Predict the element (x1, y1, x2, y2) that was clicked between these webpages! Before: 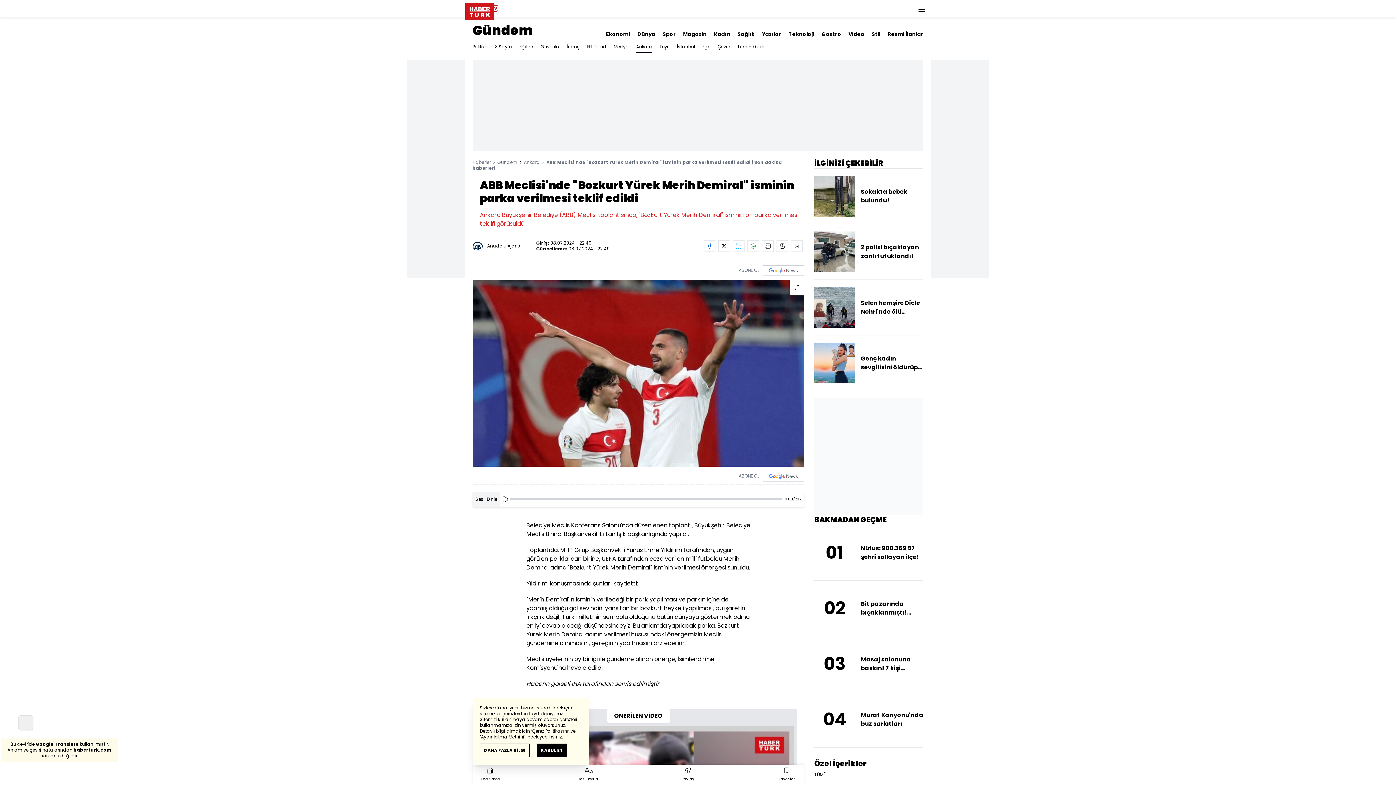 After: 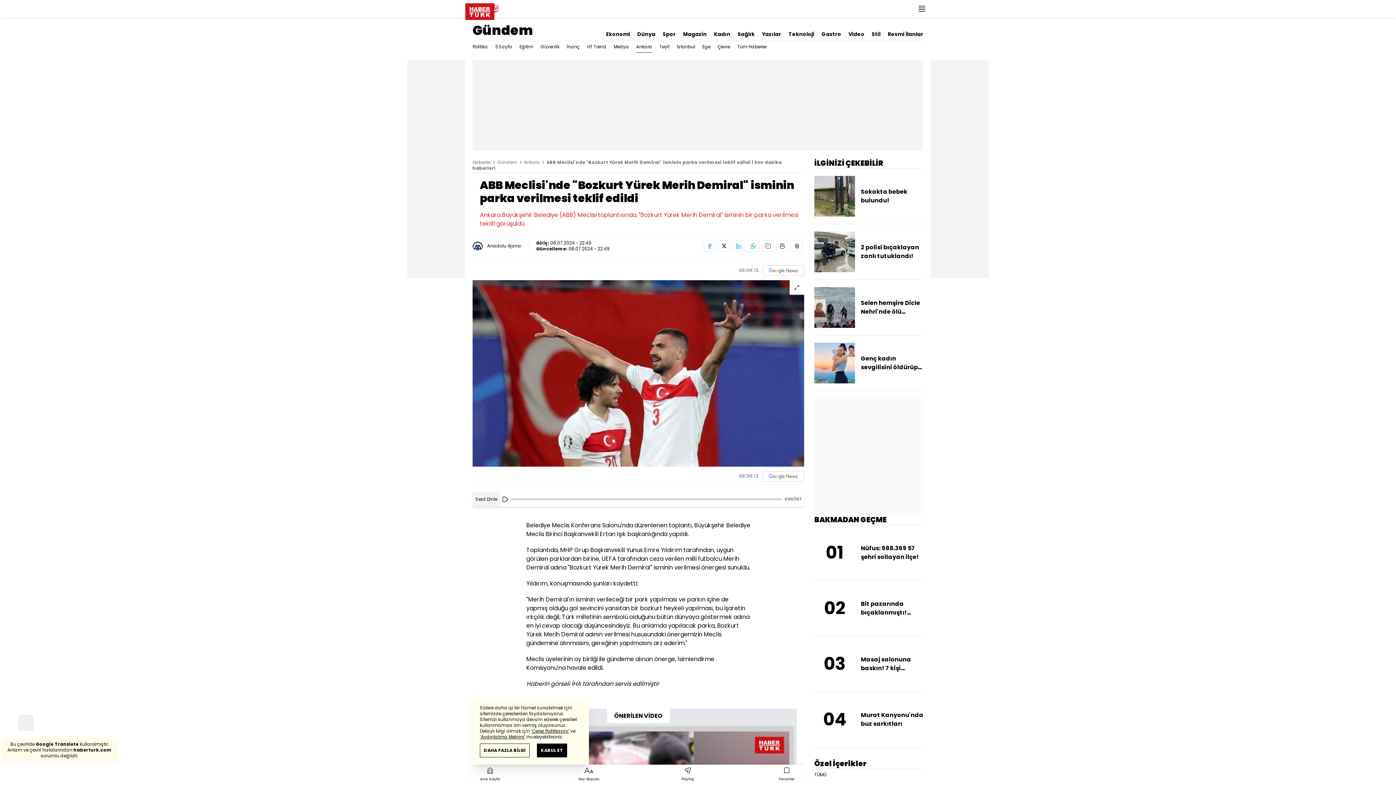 Action: label: Teknoloji bbox: (788, 23, 814, 37)